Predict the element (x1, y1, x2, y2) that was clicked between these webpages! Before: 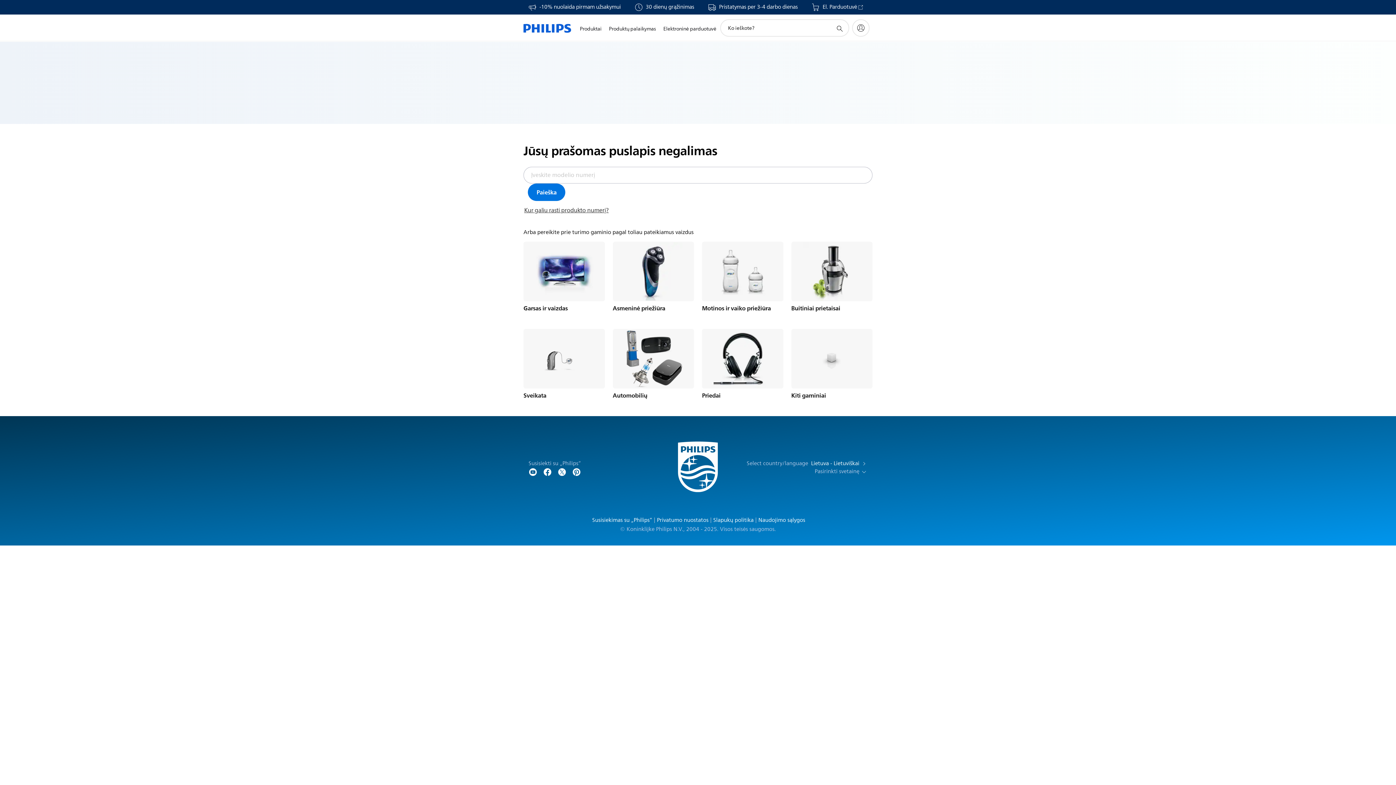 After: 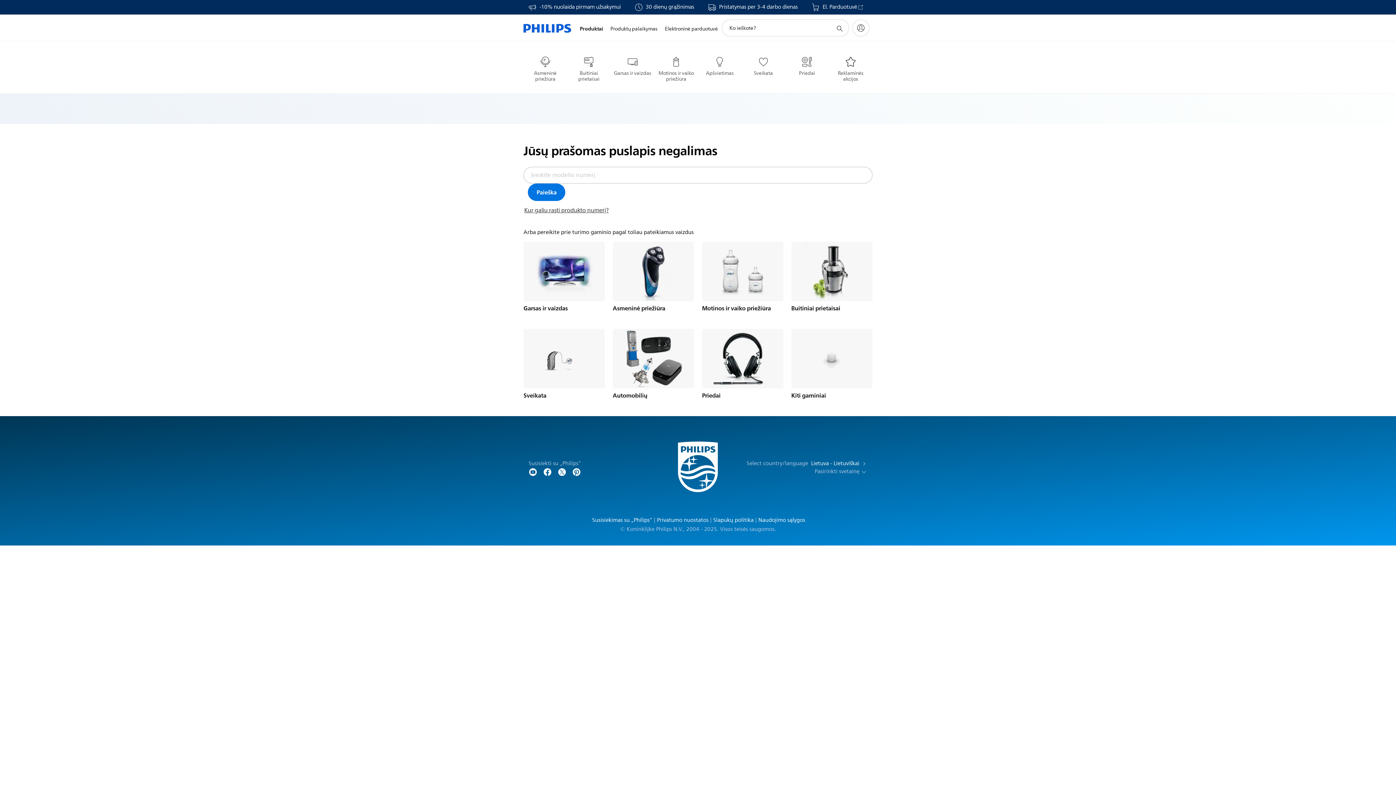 Action: label: Produktai bbox: (576, 16, 605, 41)